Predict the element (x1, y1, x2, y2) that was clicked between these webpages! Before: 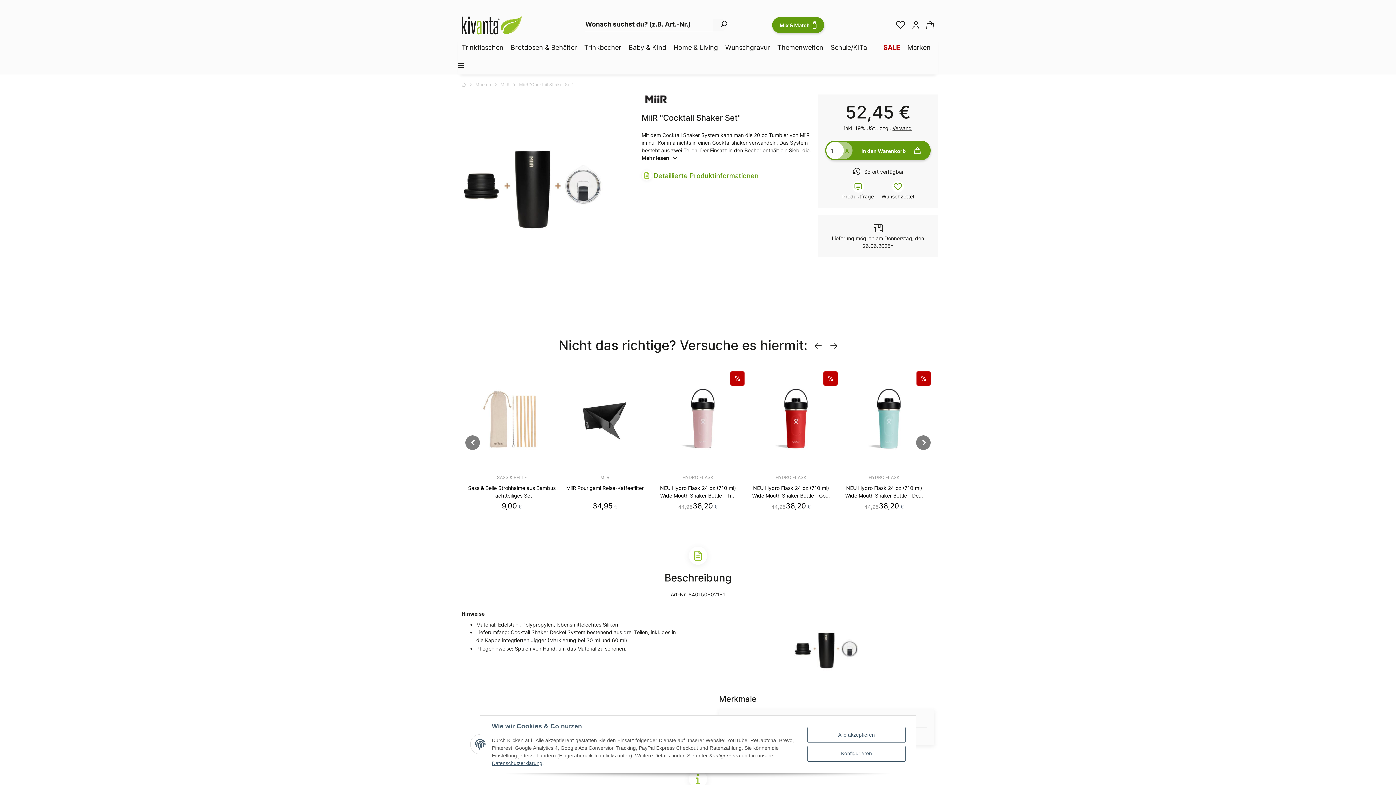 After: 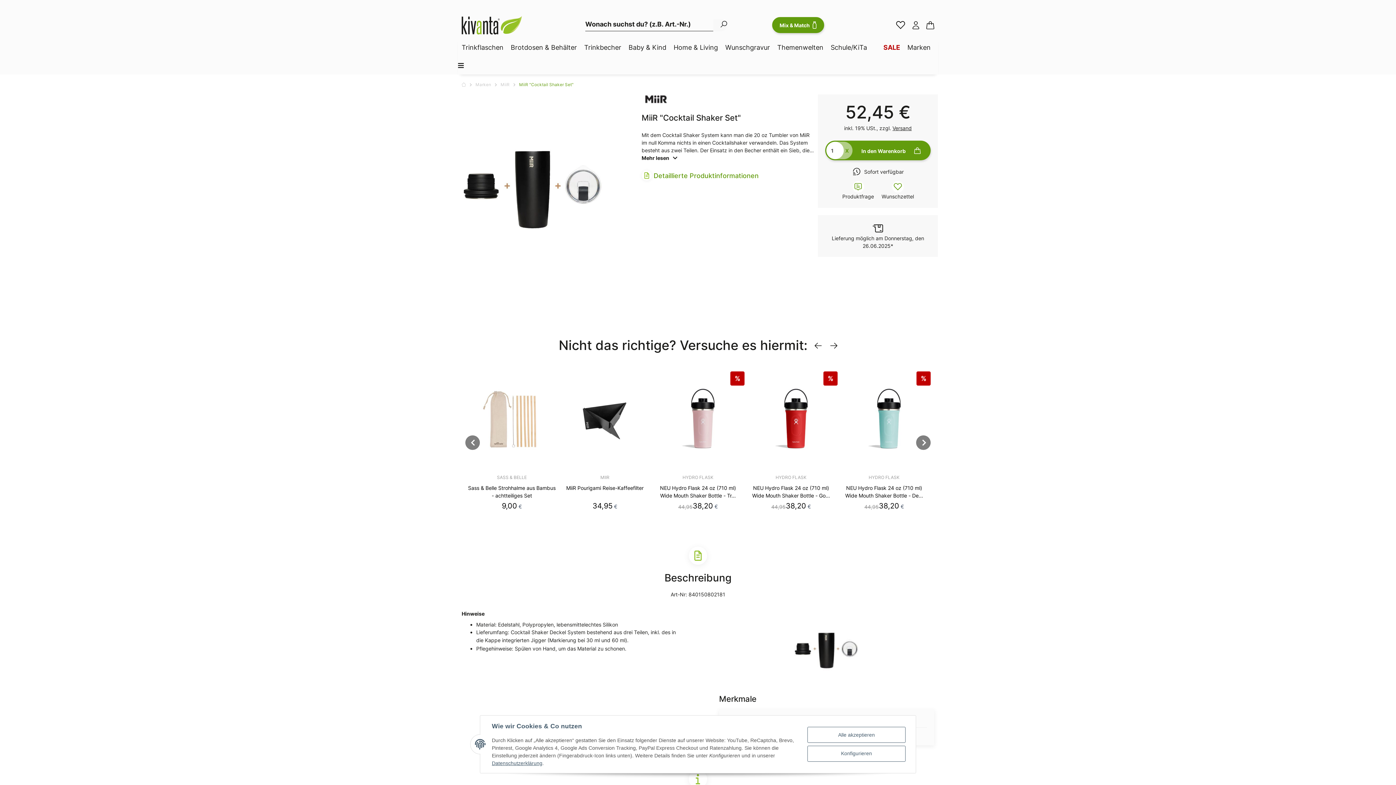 Action: label: MiiR "Cocktail Shaker Set" bbox: (519, 81, 573, 88)